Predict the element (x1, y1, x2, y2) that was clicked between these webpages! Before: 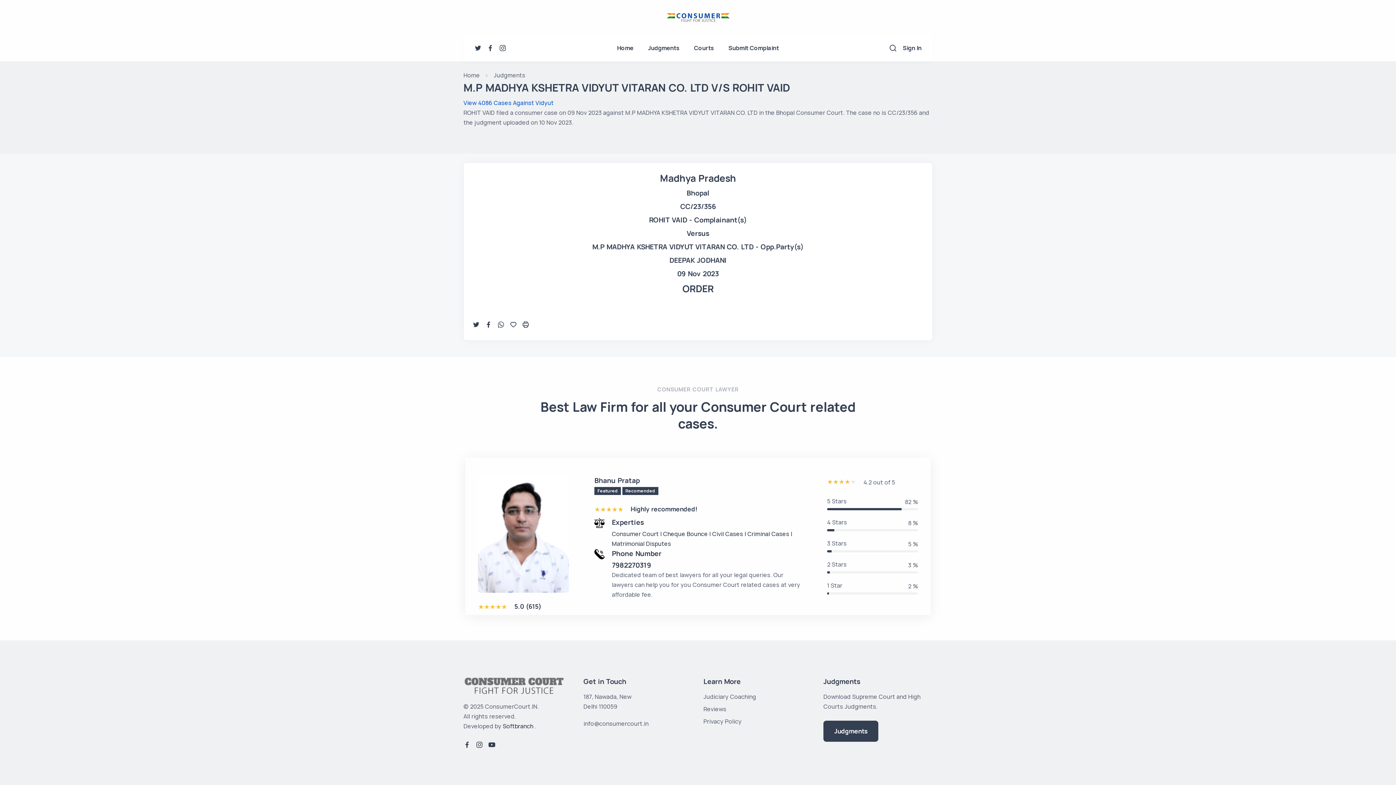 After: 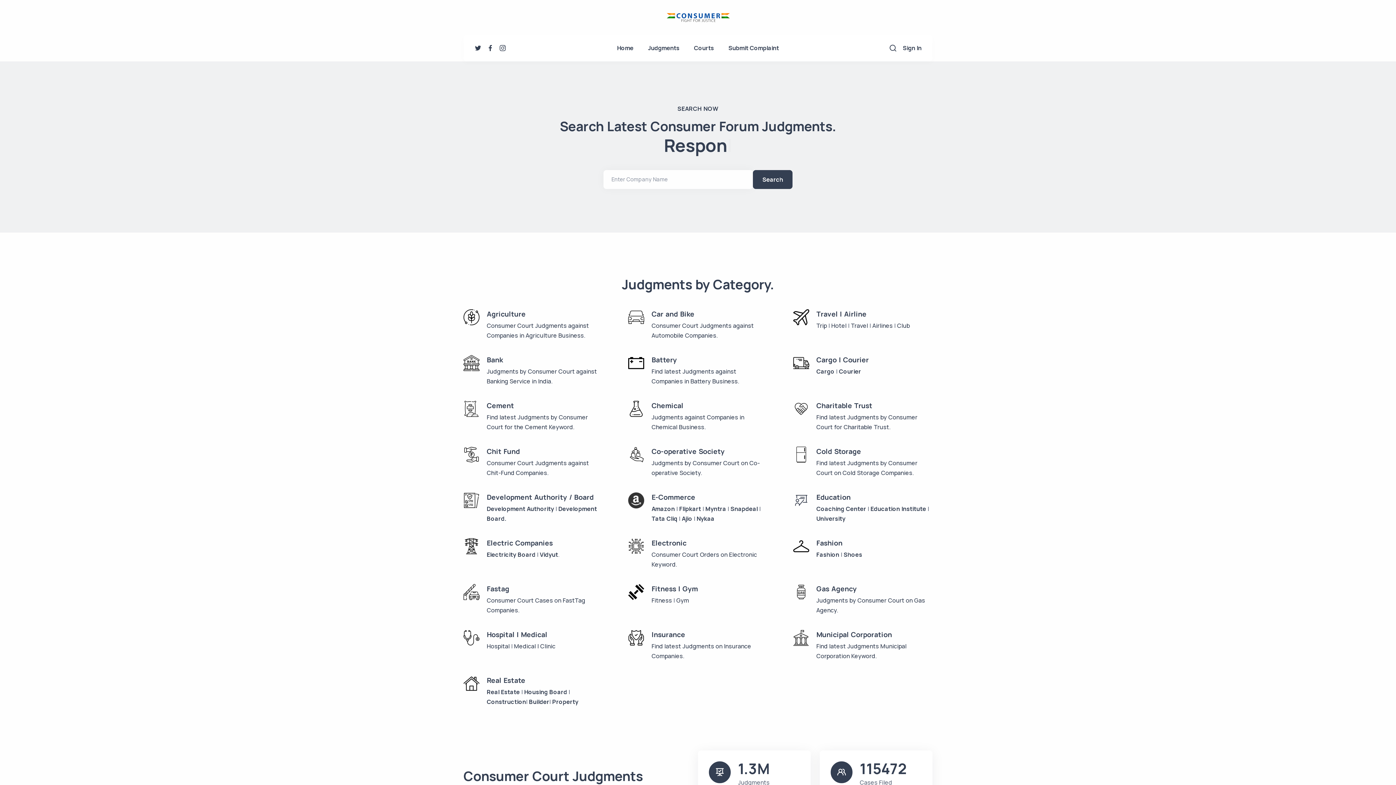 Action: bbox: (666, 13, 730, 20)